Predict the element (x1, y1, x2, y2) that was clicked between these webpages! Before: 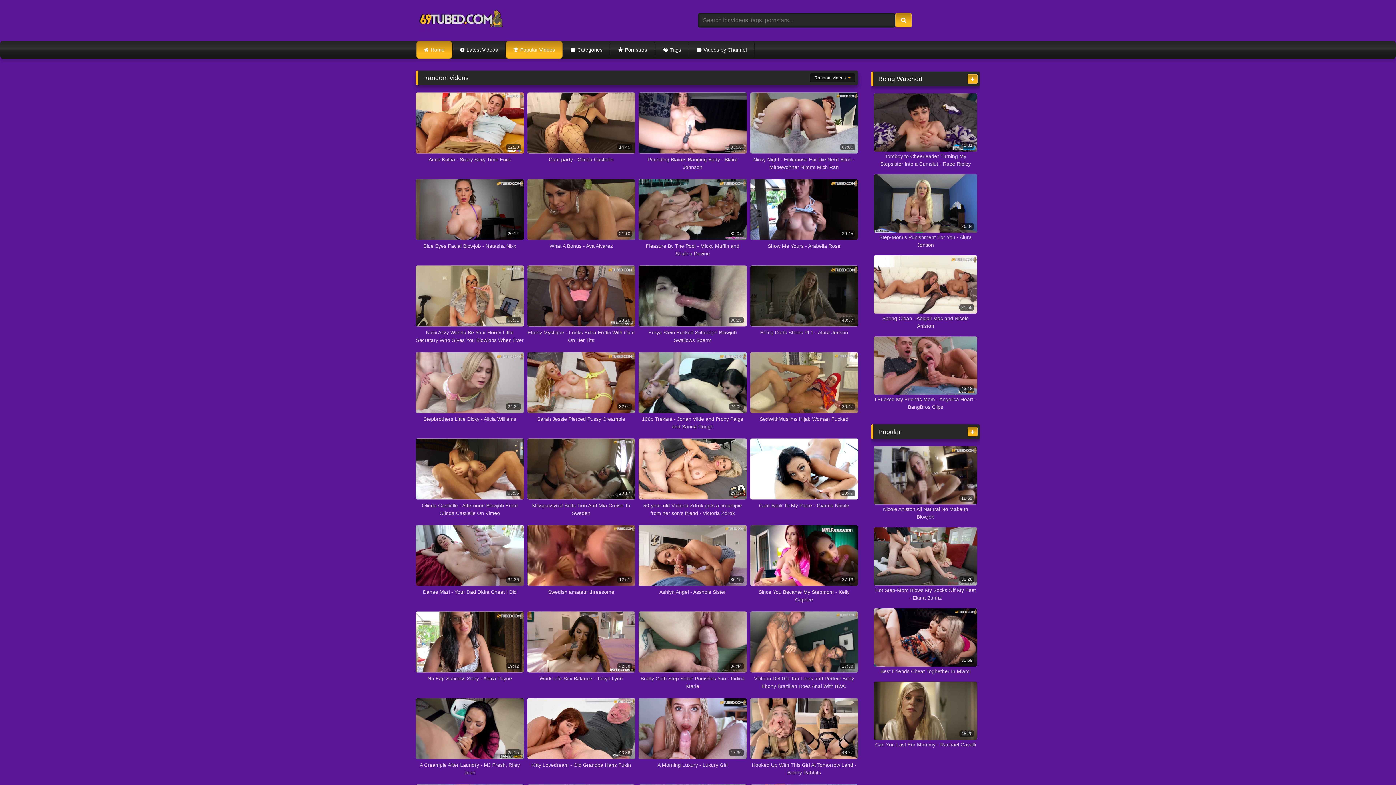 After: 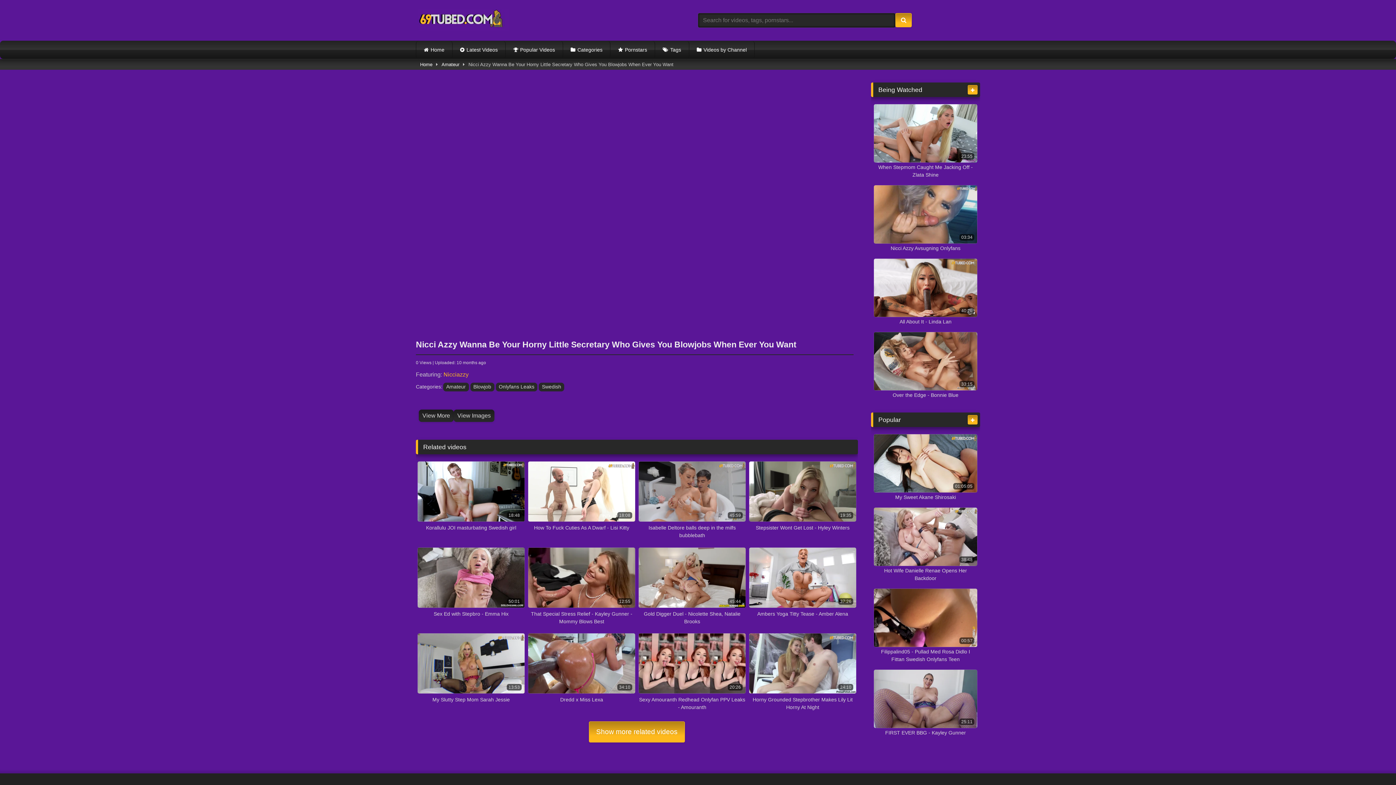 Action: label: 03:31
Nicci Azzy Wanna Be Your Horny Little Secretary Who Gives You Blowjobs When Ever You Want bbox: (416, 265, 523, 344)